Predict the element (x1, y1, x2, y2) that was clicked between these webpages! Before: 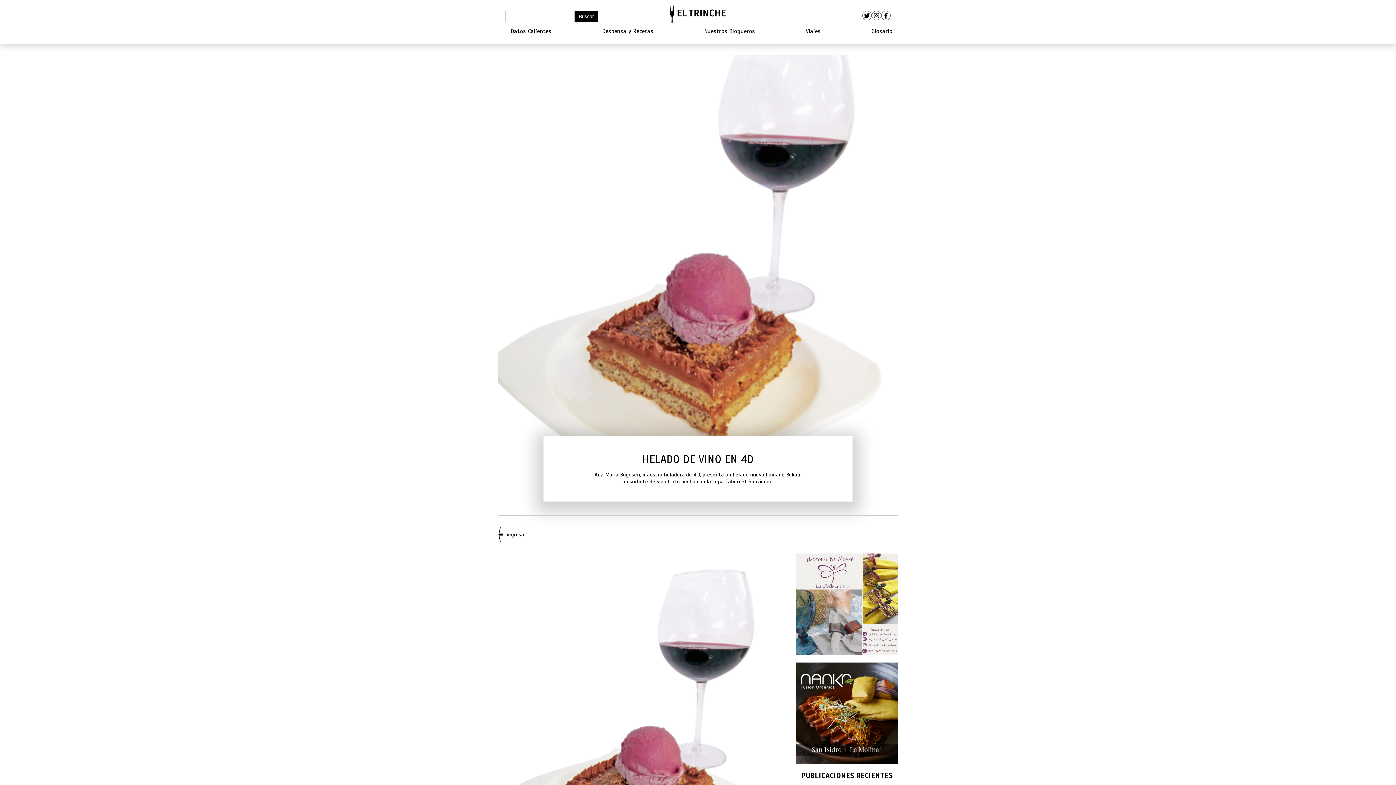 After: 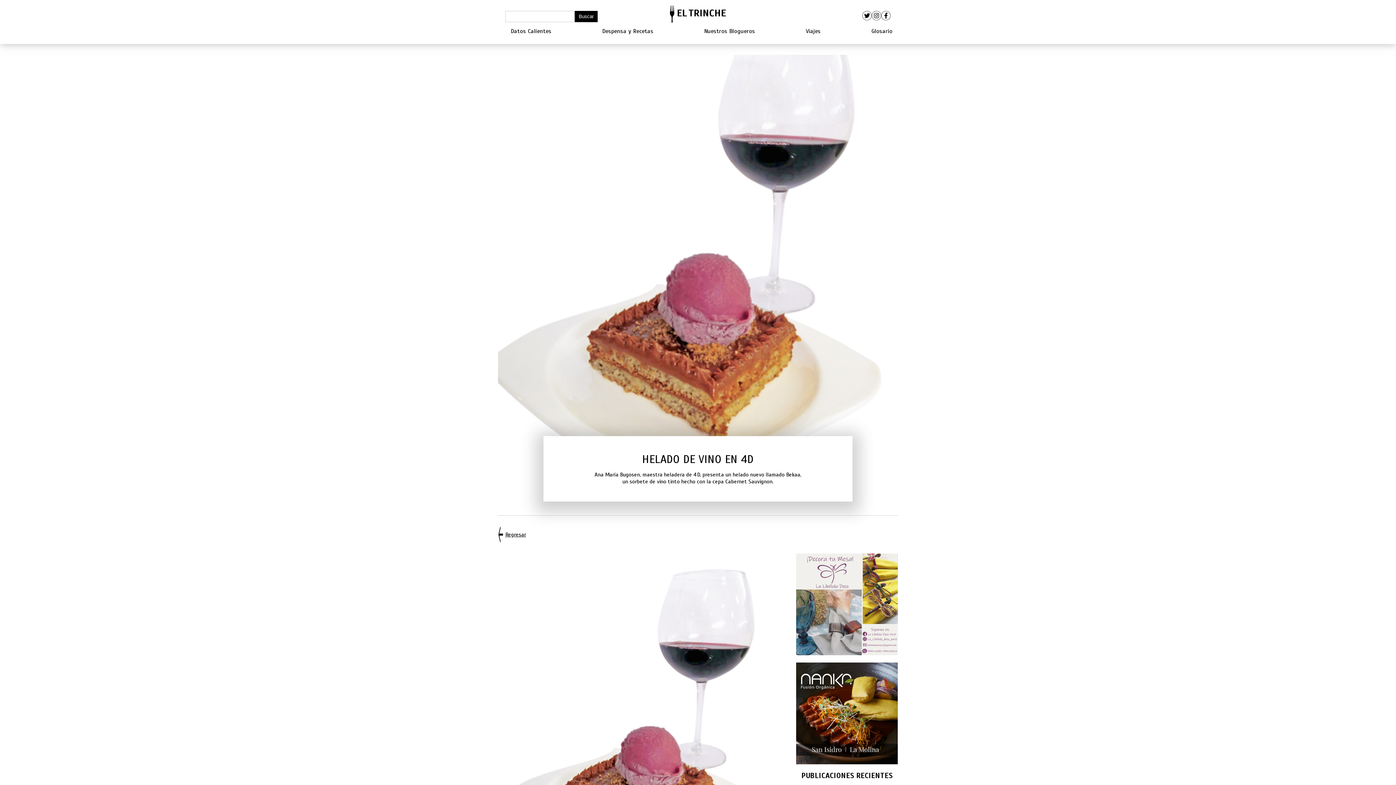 Action: bbox: (796, 553, 898, 655)